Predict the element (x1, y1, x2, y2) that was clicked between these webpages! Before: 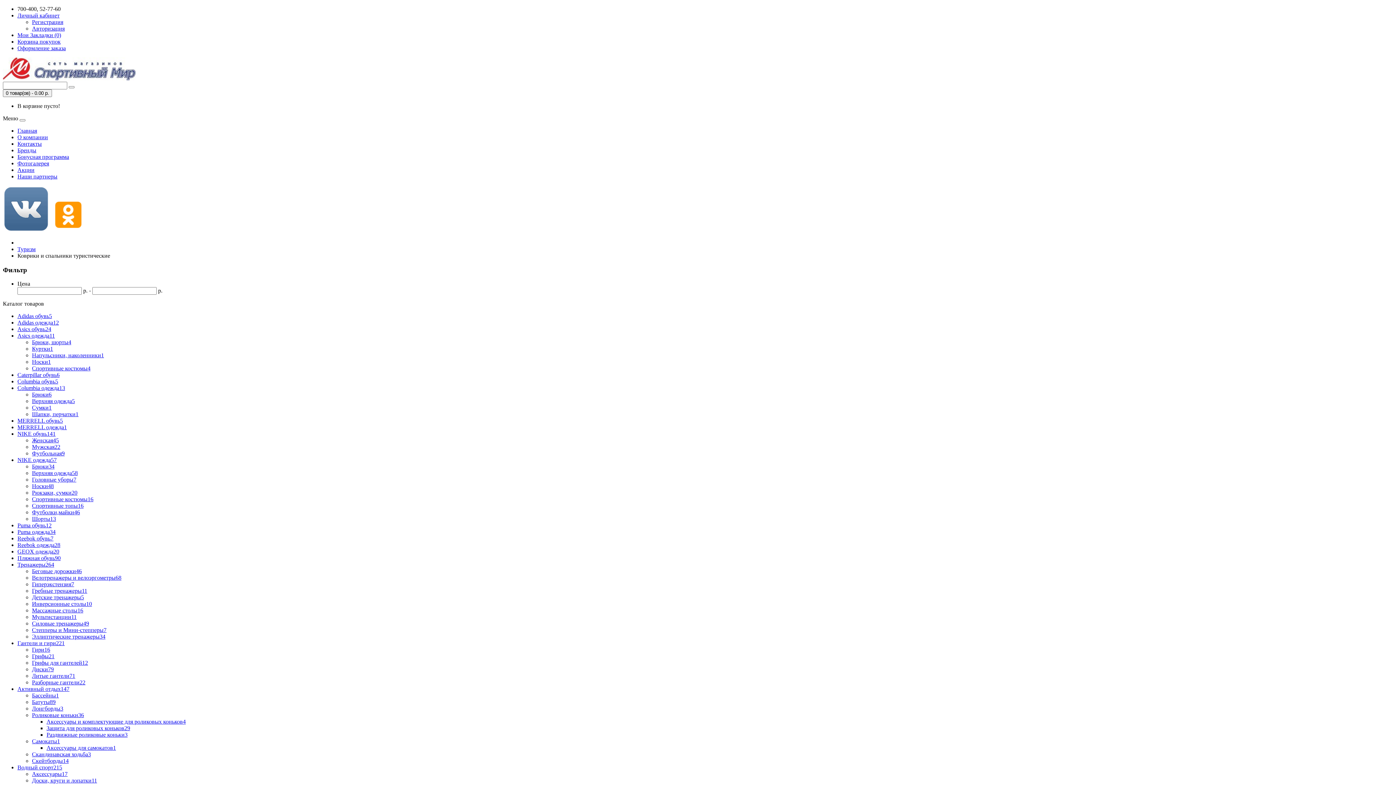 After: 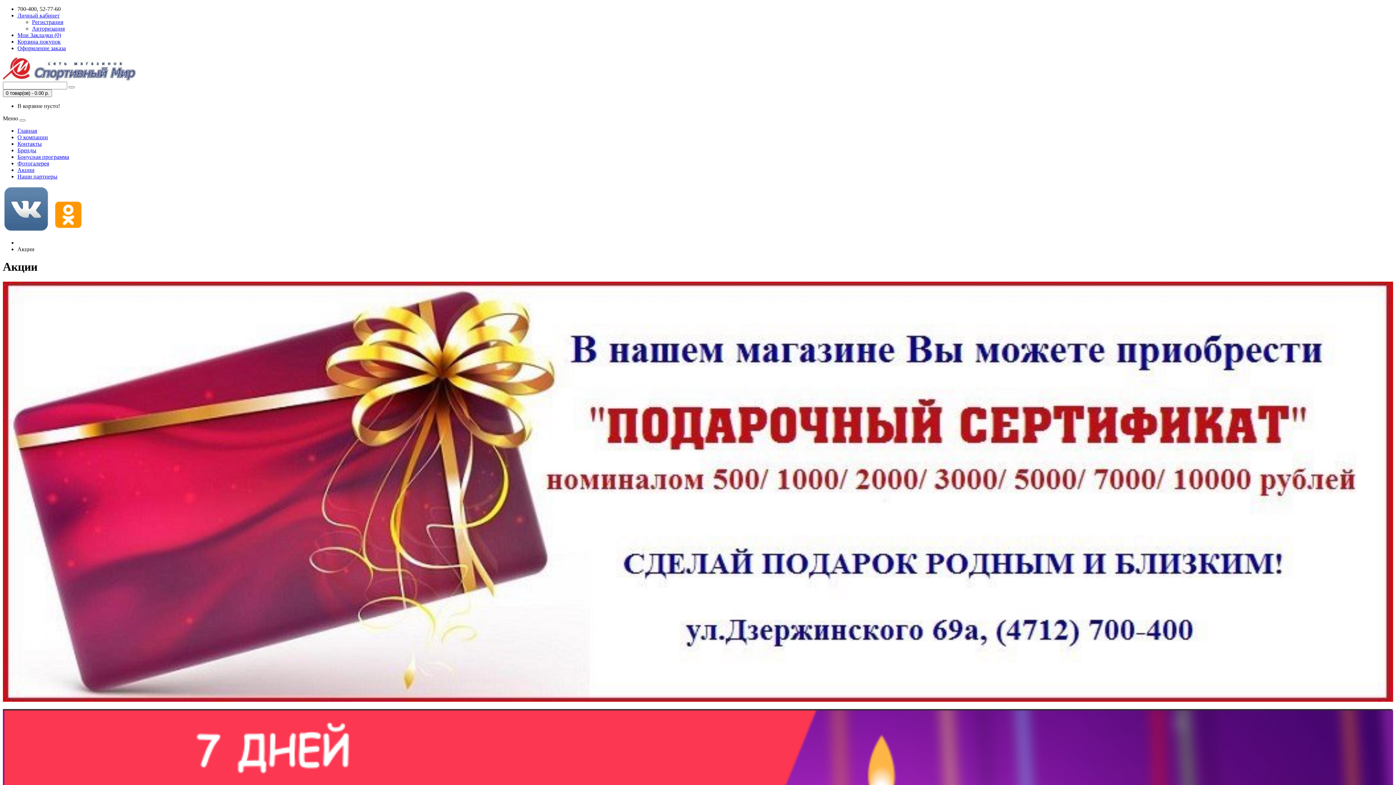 Action: label: Акции bbox: (17, 166, 34, 173)